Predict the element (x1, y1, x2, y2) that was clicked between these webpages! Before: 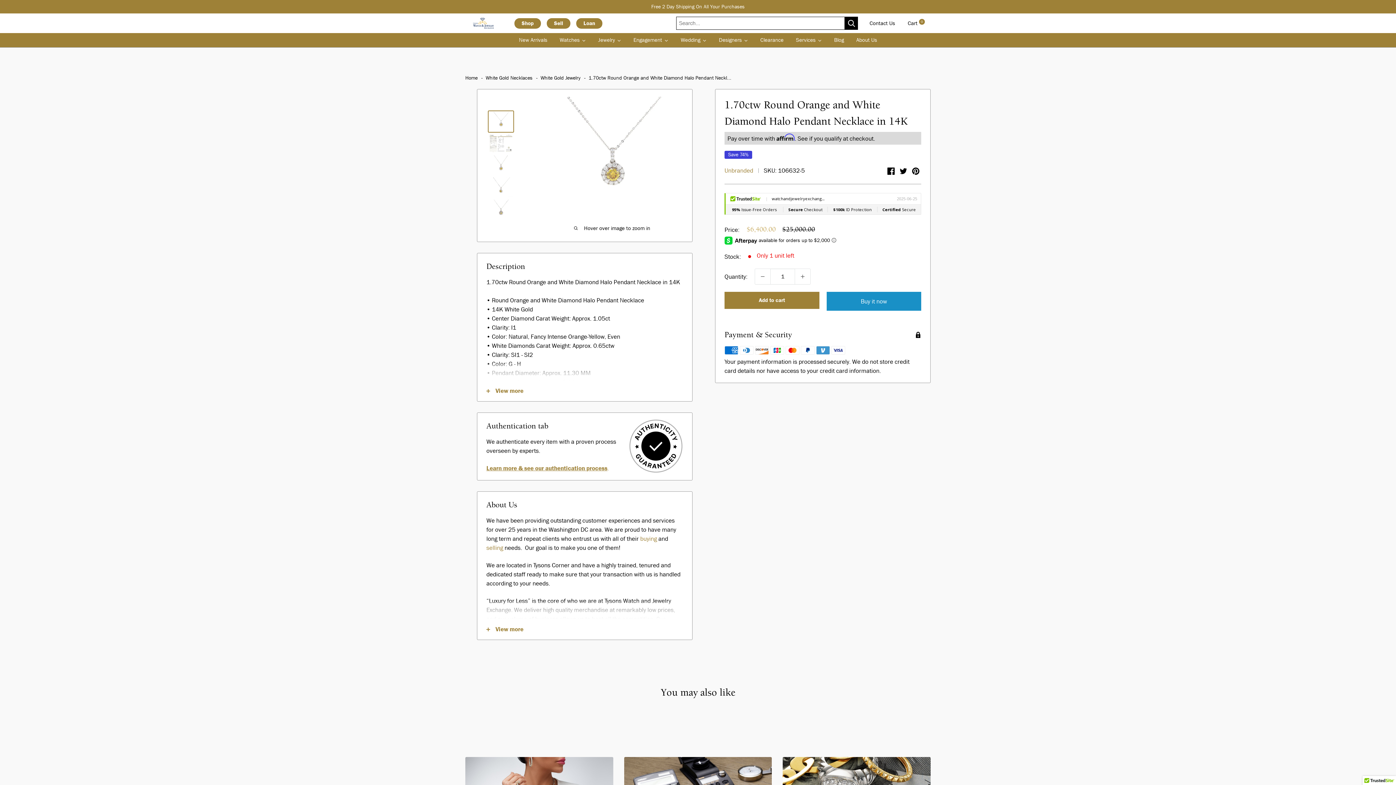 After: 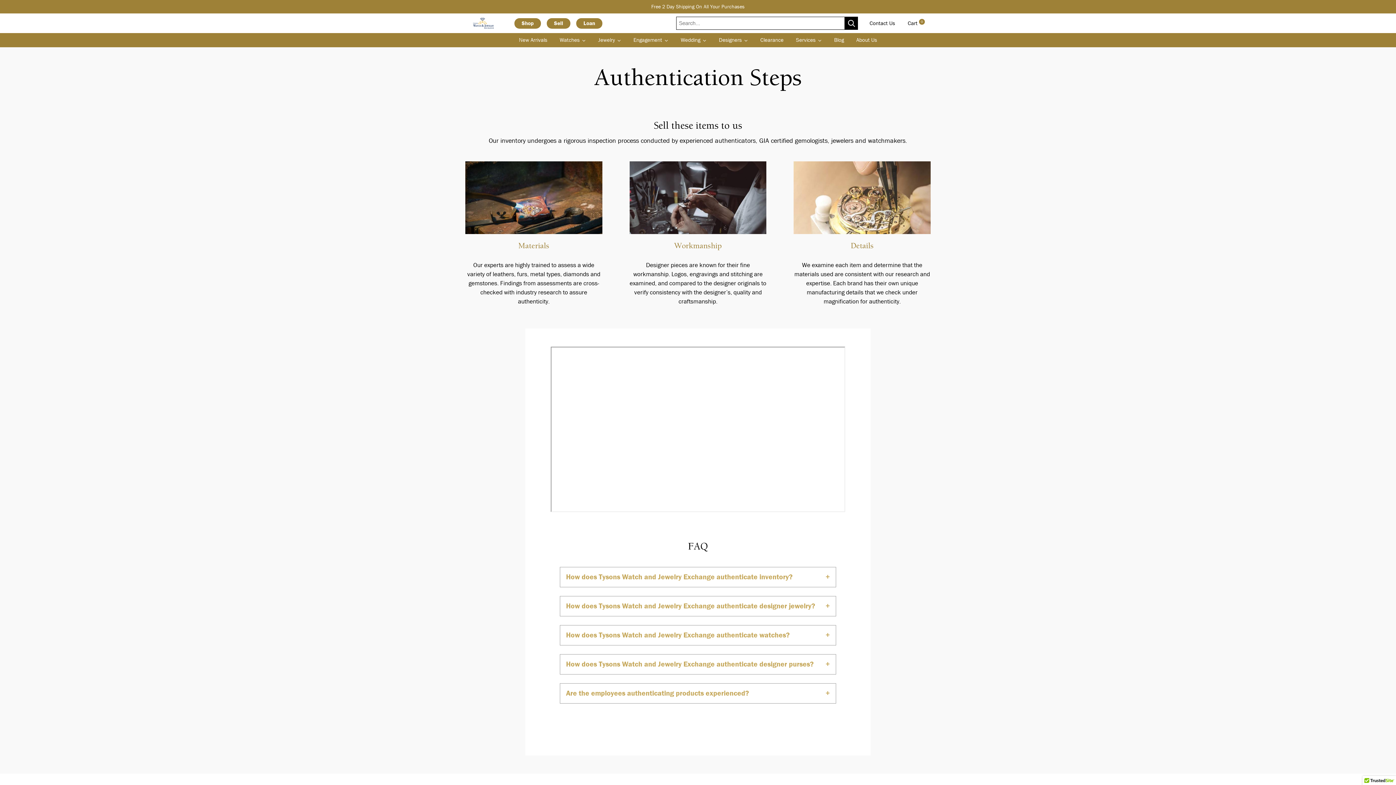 Action: label: Learn more & see our authentication process. bbox: (486, 464, 609, 472)